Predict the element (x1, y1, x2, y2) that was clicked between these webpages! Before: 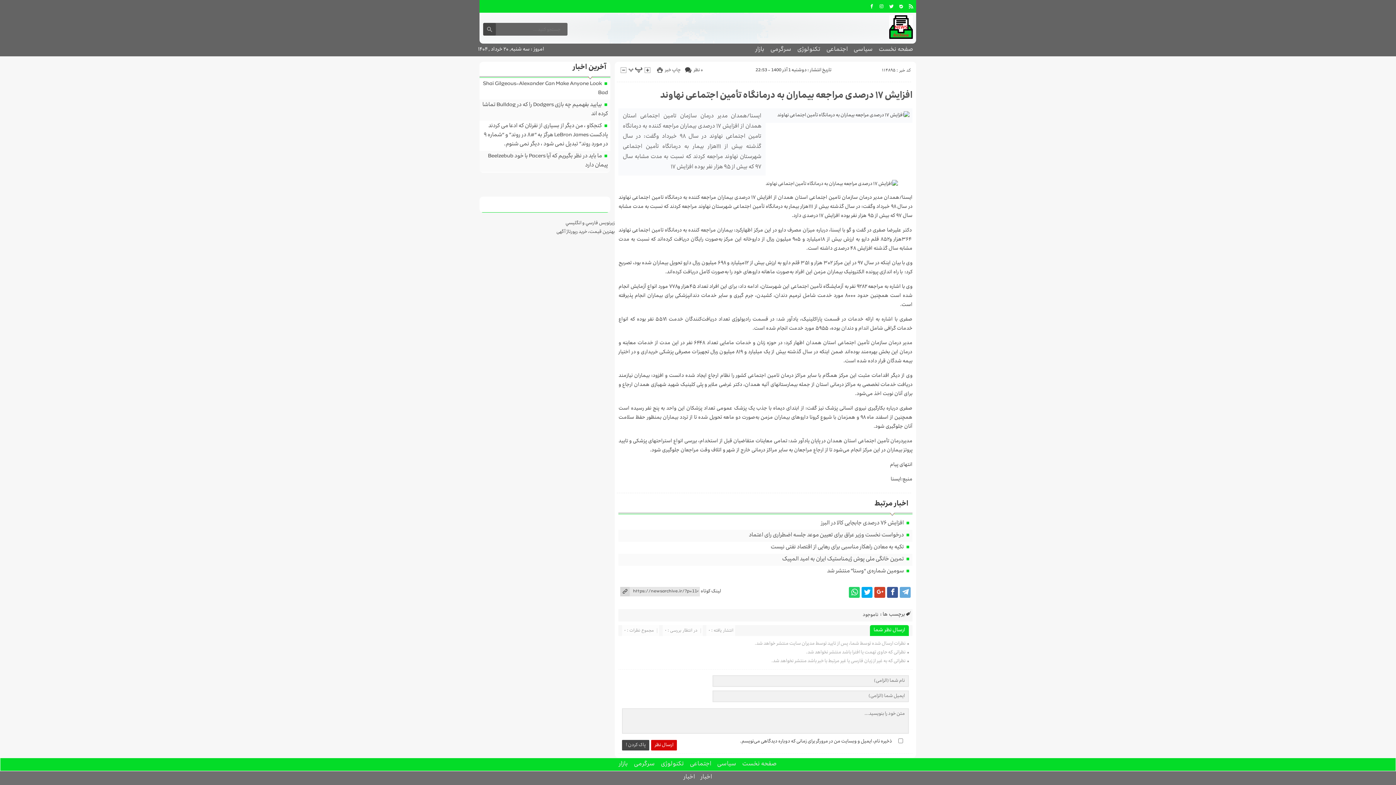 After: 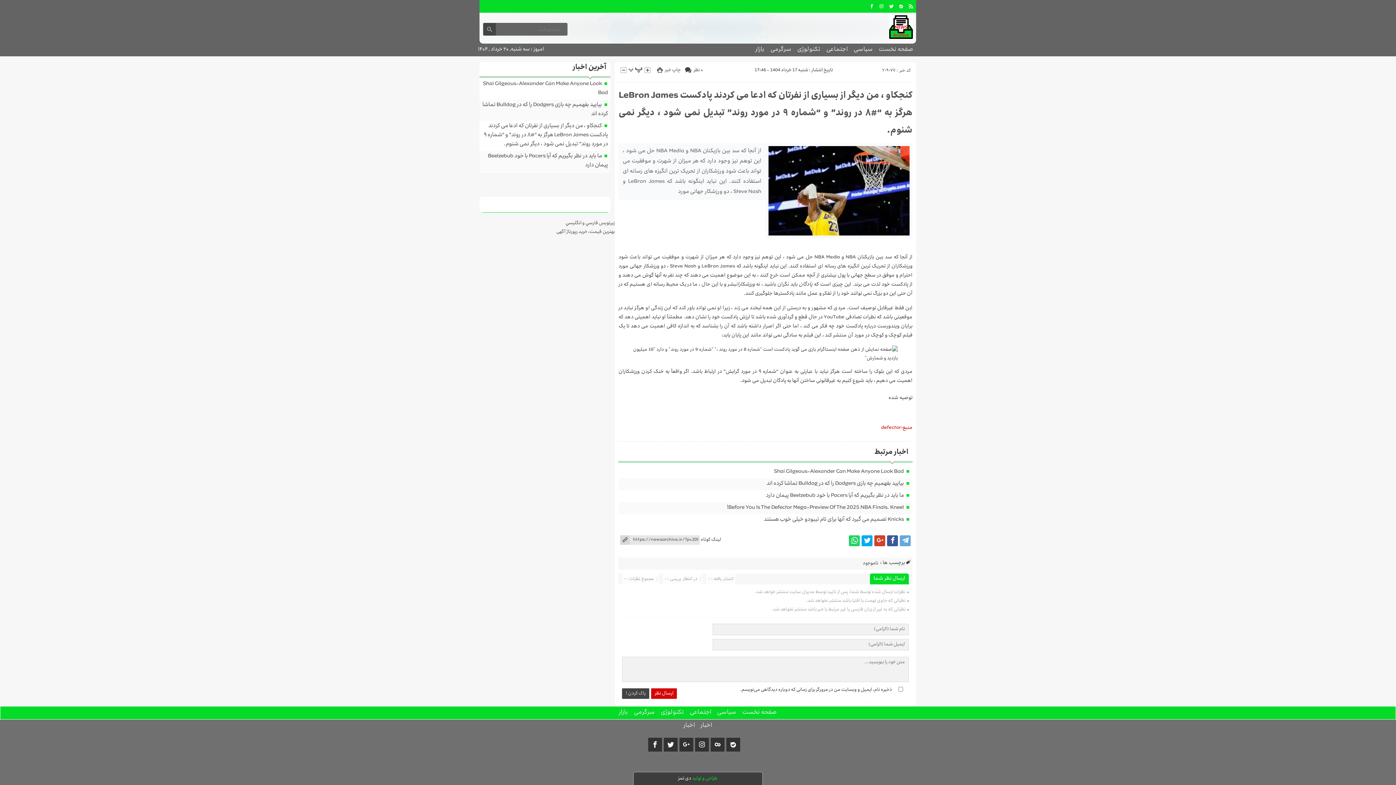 Action: label: کنجکاو ، من دیگر از بسیاری از نفرتان که ادعا می کردند پادکست LeBron James هرگز به “#۸ در روند” و “شماره ۹ در مورد روند” تبدیل نمی شود ، دیگر نمی شنوم. bbox: (483, 122, 608, 148)